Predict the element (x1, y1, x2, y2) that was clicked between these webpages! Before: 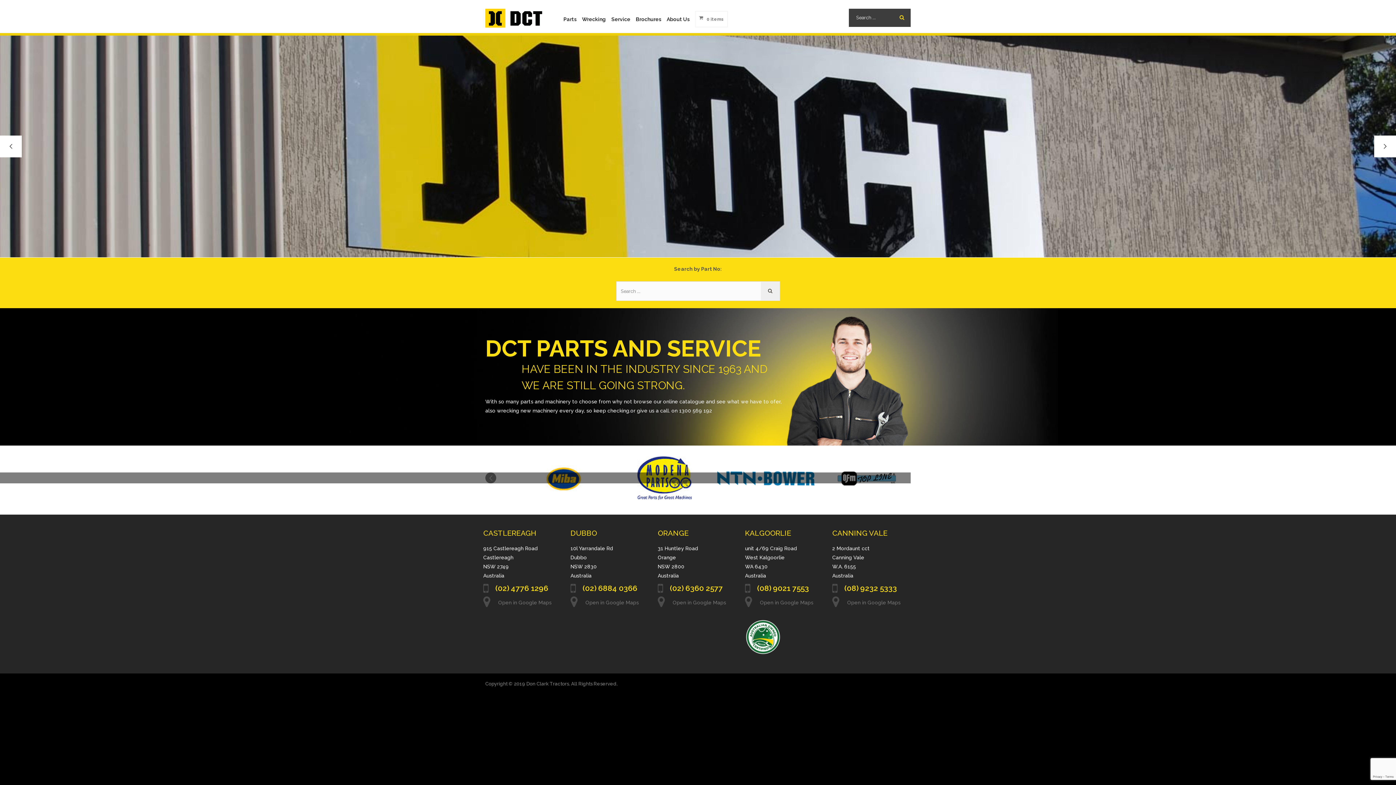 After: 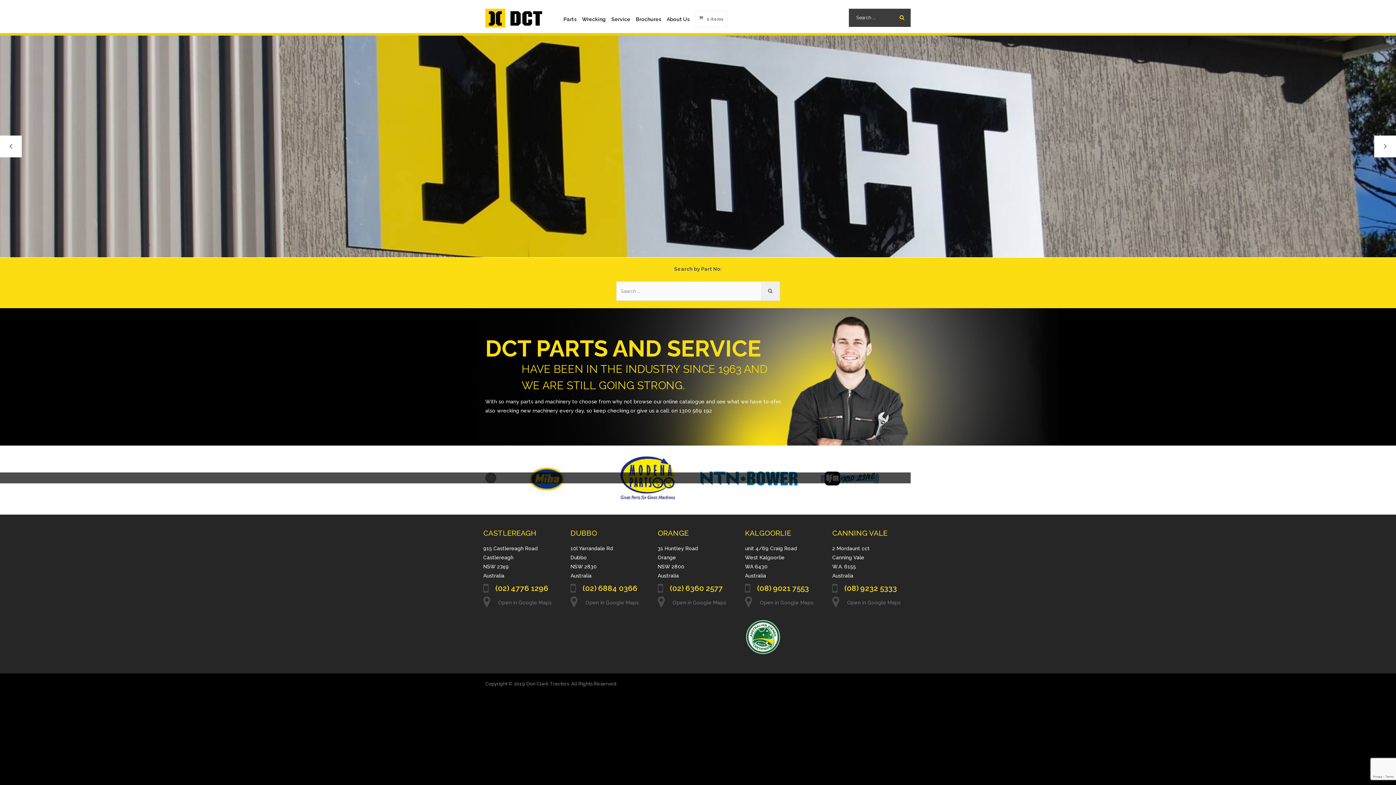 Action: bbox: (900, 472, 910, 483) label: Next